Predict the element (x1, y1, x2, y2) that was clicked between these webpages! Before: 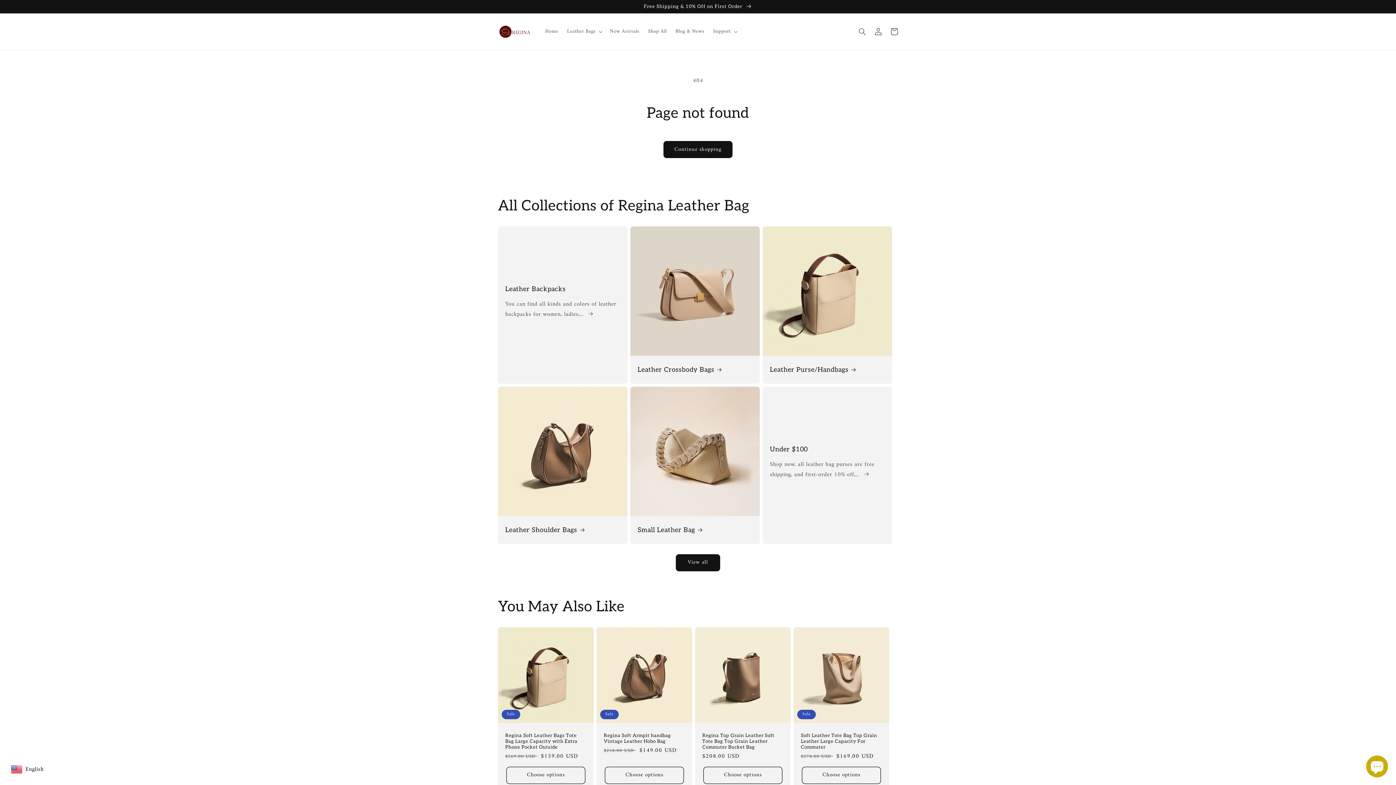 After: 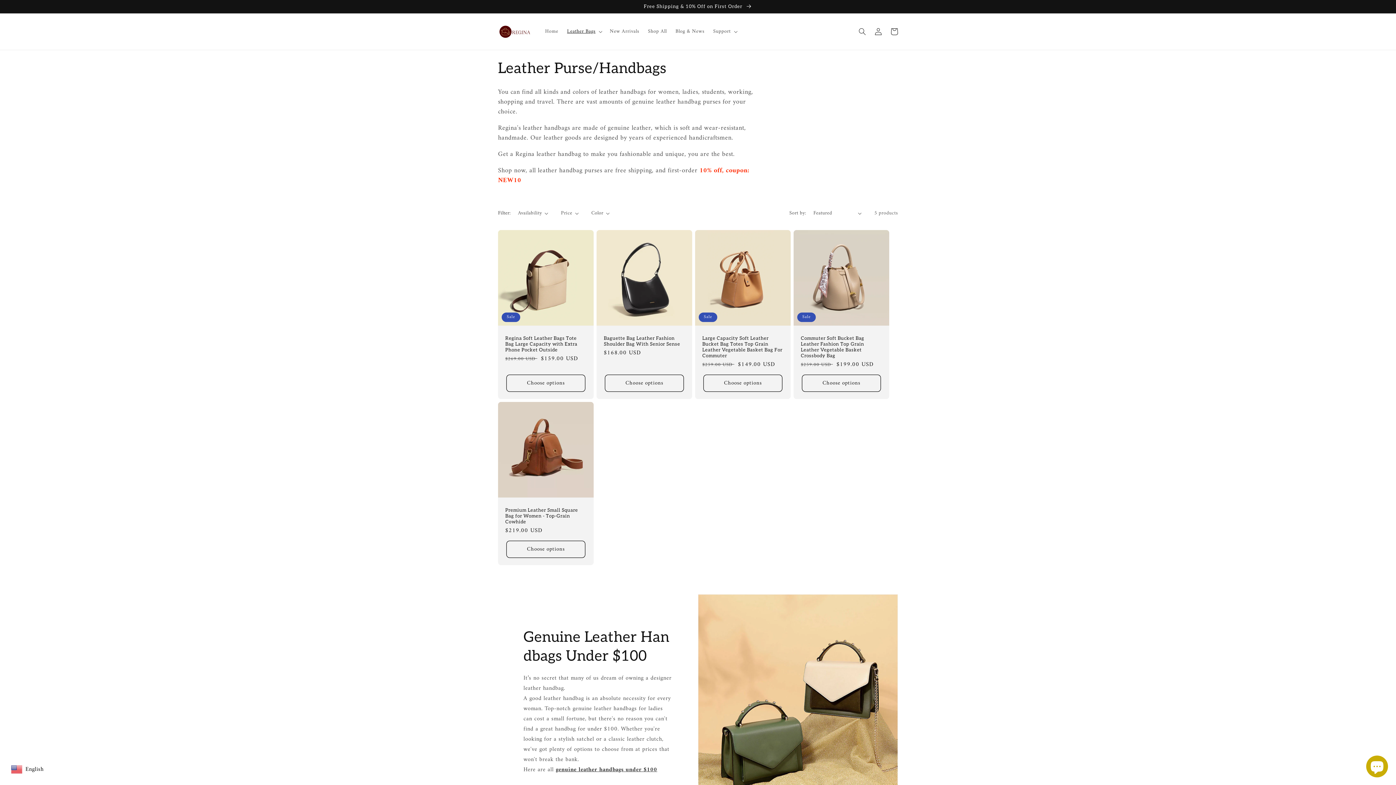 Action: label: Leather Purse/Handbags bbox: (770, 365, 885, 374)